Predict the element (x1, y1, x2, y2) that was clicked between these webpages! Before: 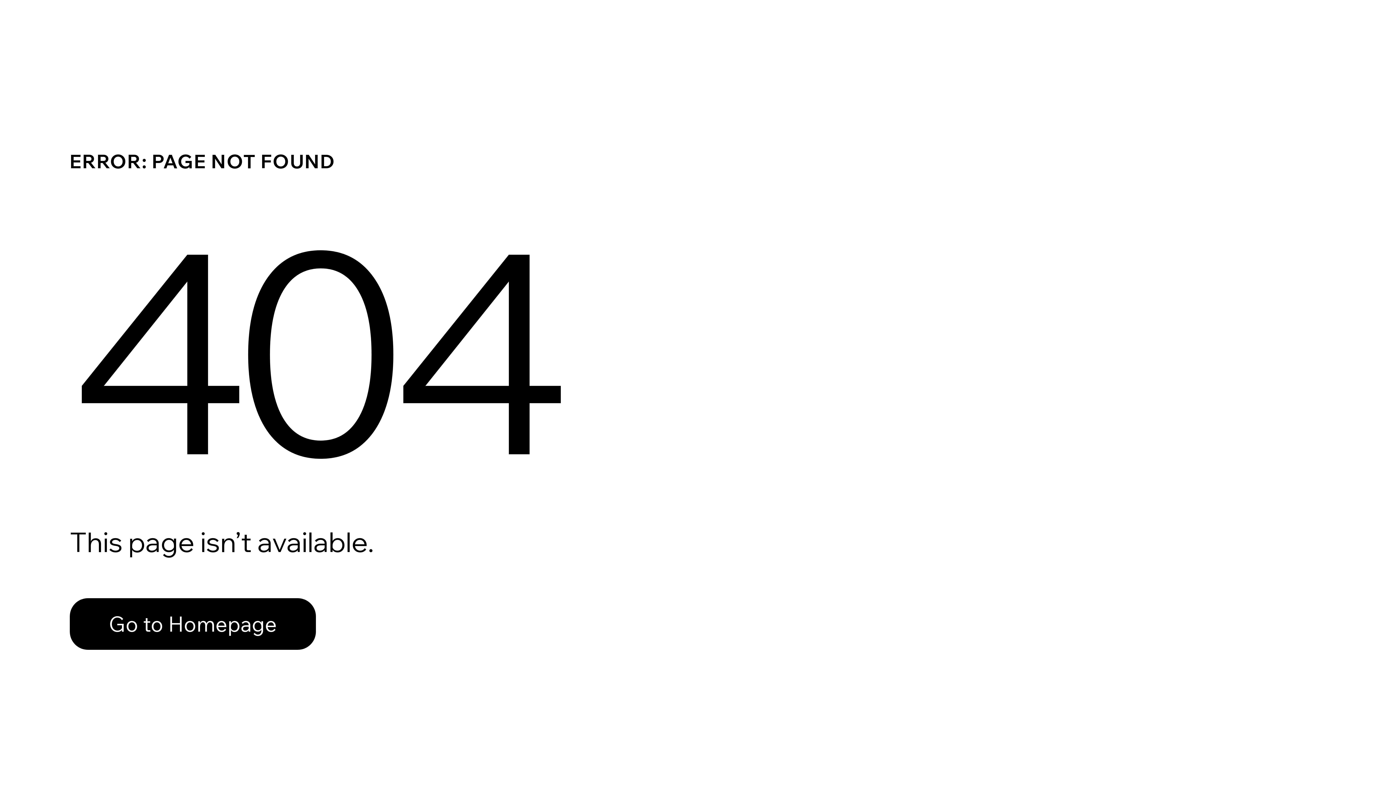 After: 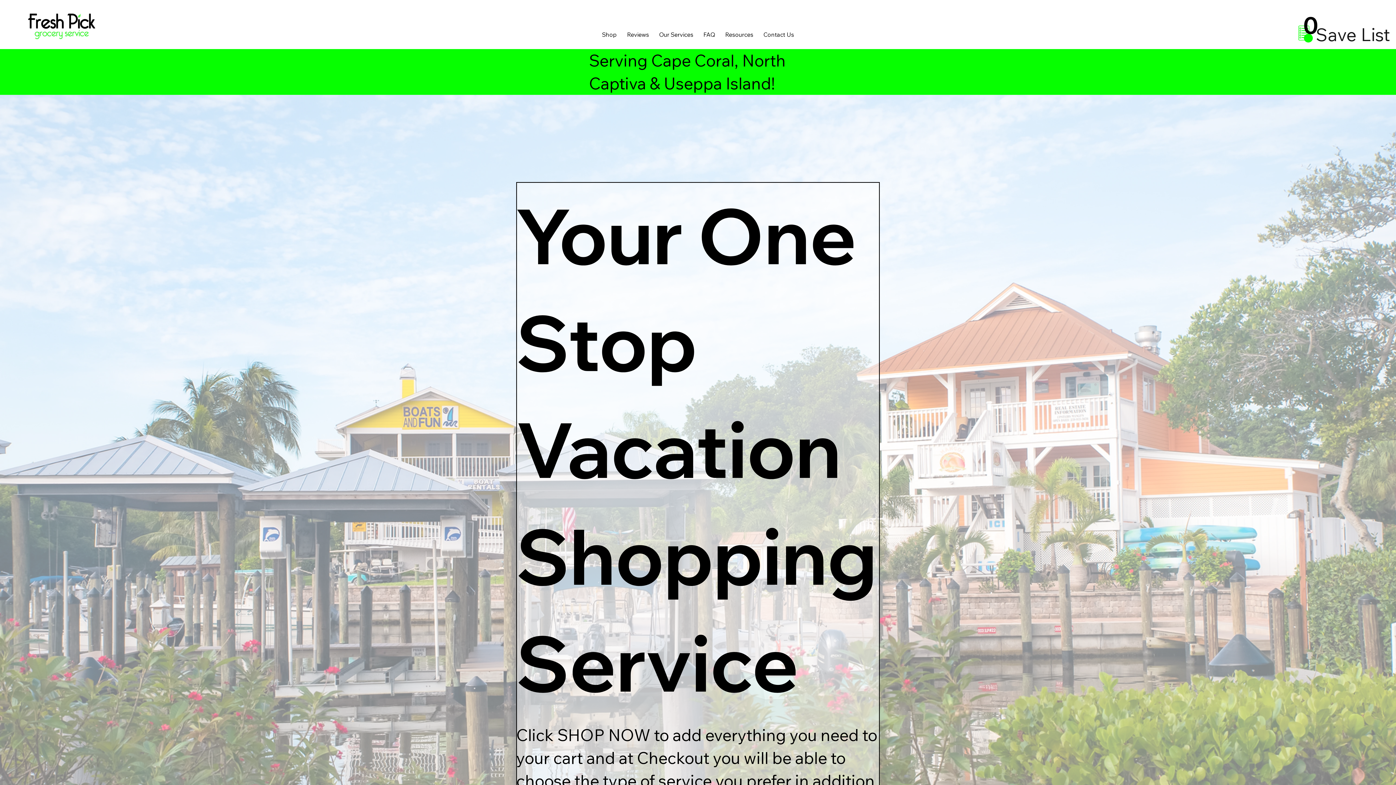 Action: label: Go to Homepage bbox: (69, 582, 768, 659)